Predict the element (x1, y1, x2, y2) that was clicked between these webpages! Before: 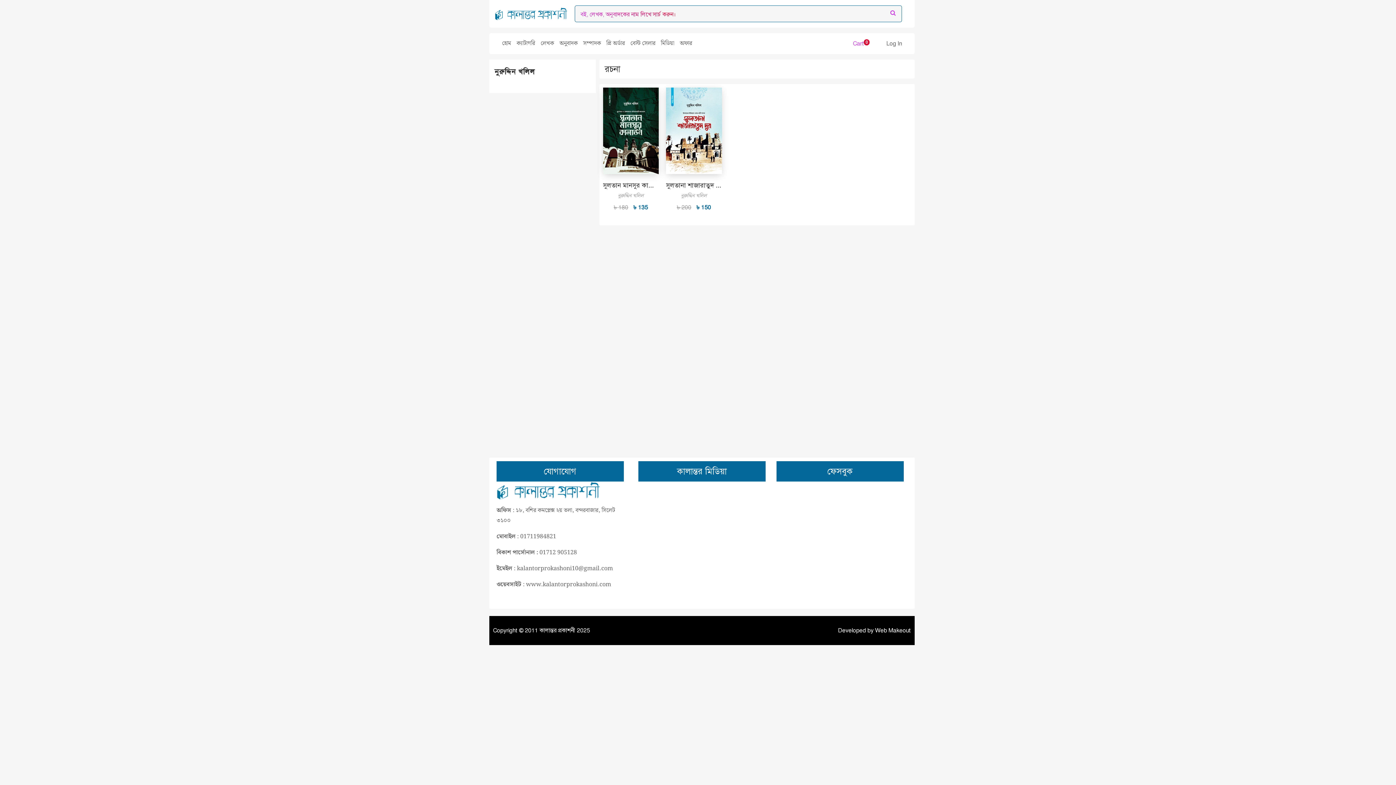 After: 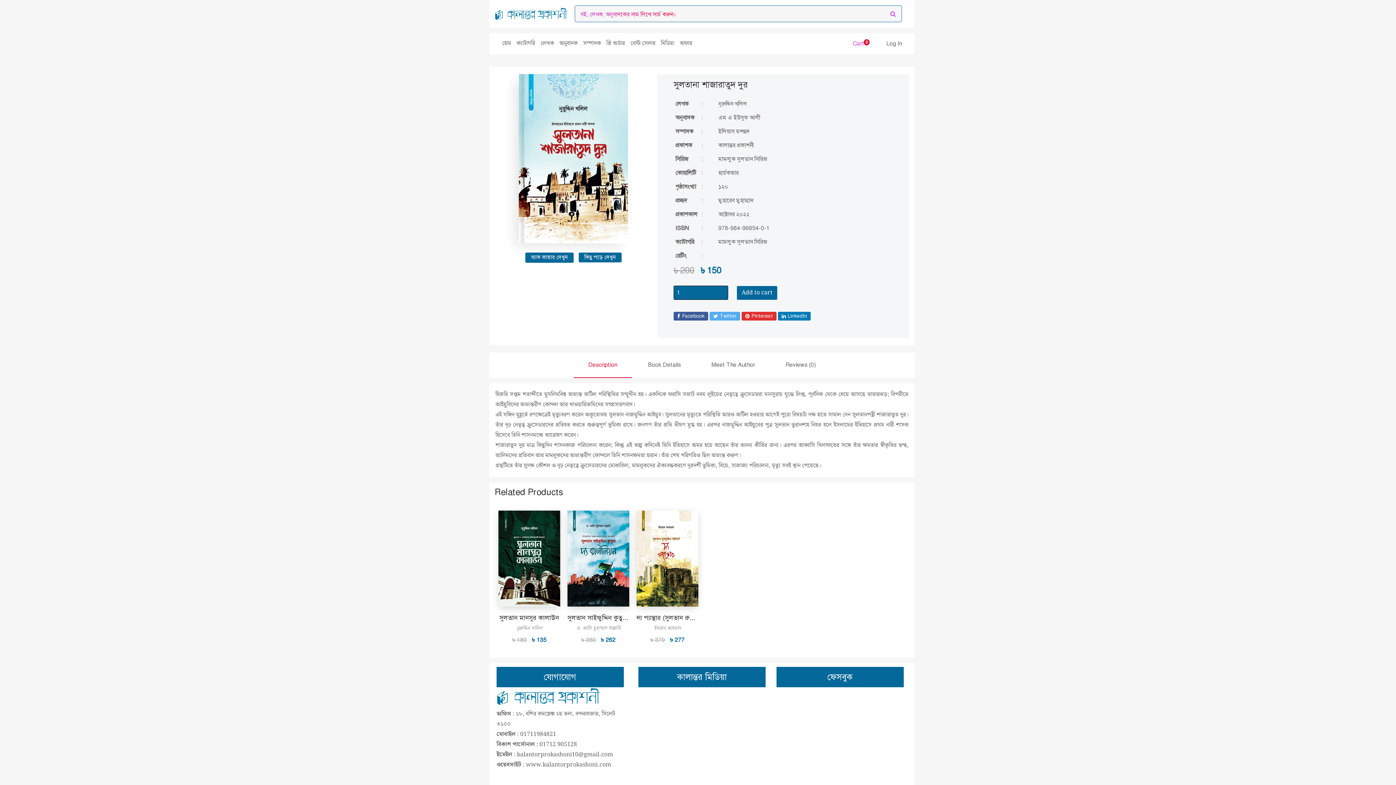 Action: label: সুলতানা শাজারাতুদ দুর bbox: (666, 181, 723, 189)